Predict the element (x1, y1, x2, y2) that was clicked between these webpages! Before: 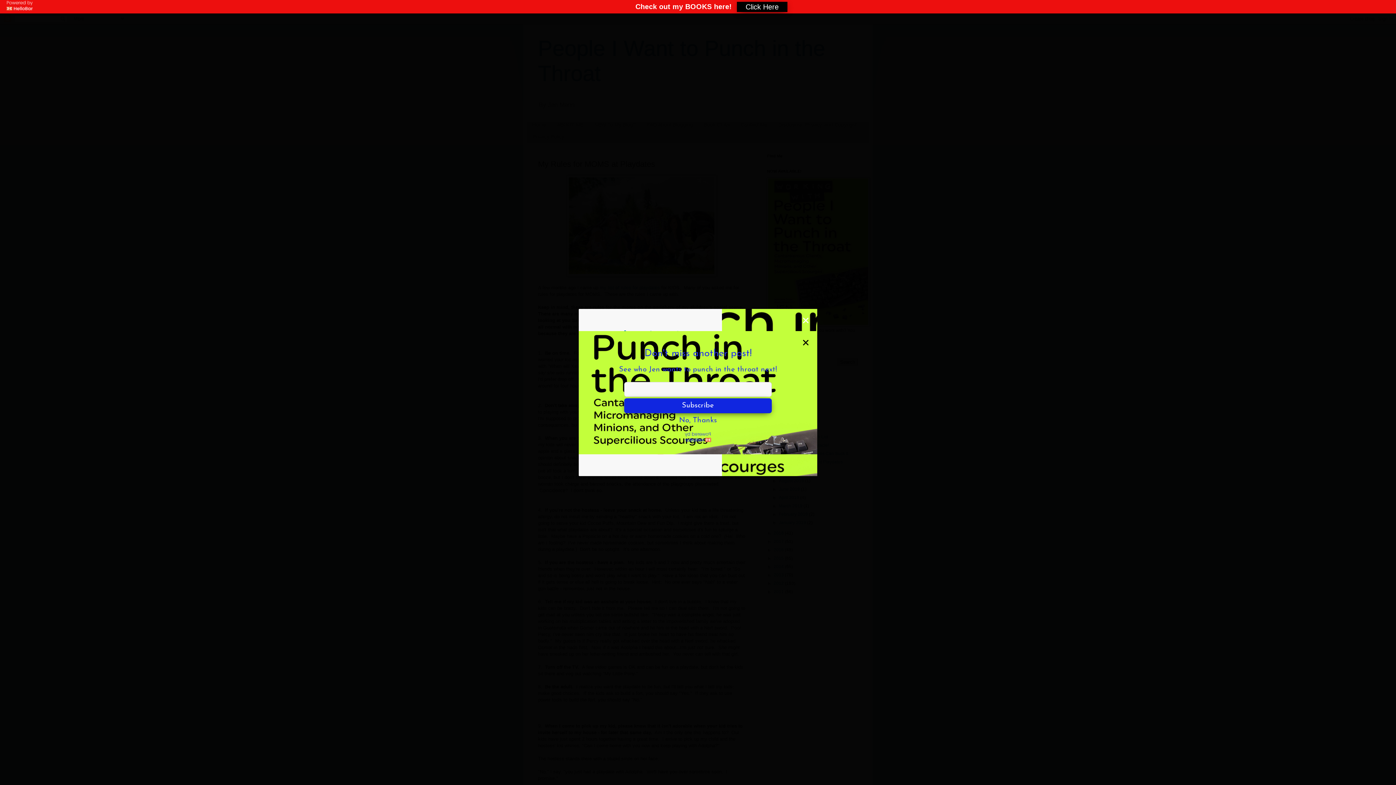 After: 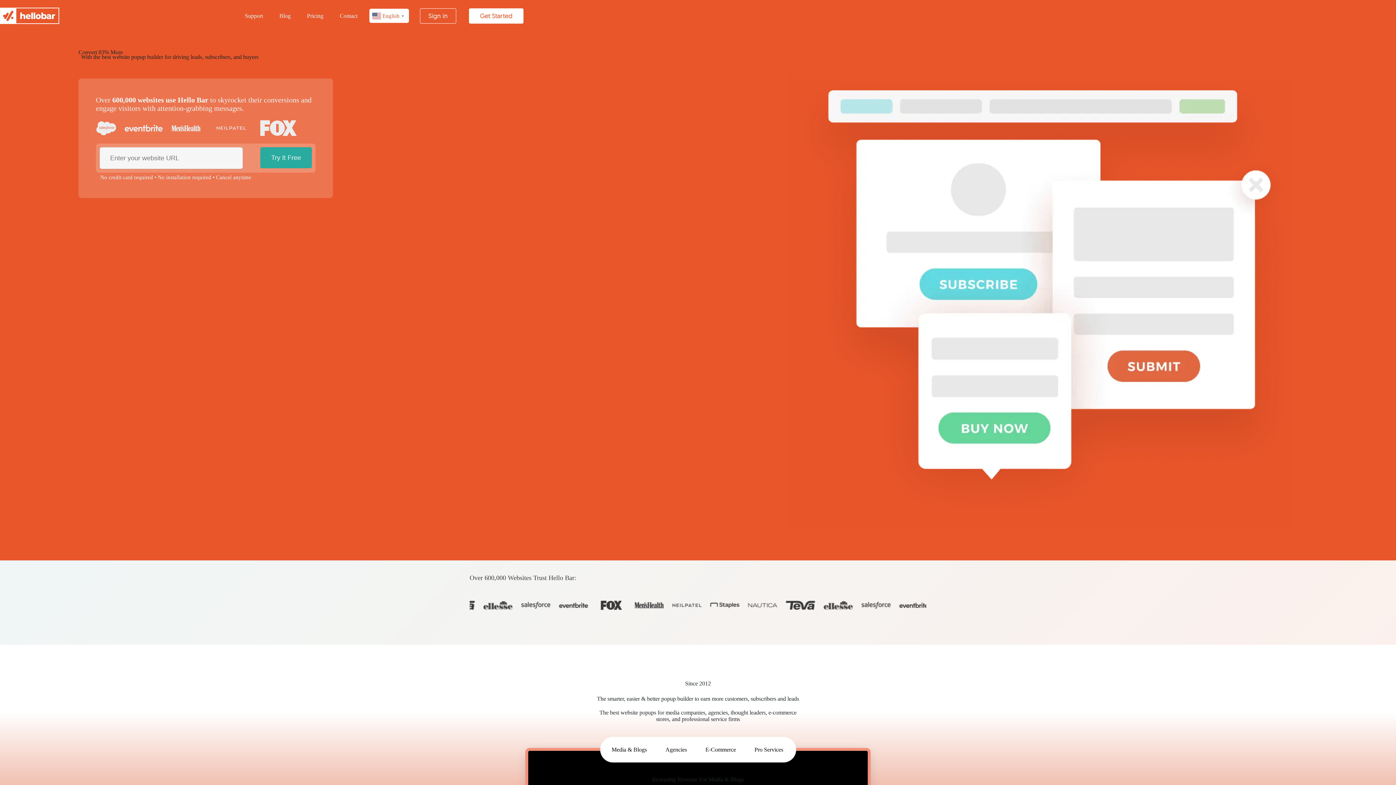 Action: bbox: (6, -1, 32, 13)